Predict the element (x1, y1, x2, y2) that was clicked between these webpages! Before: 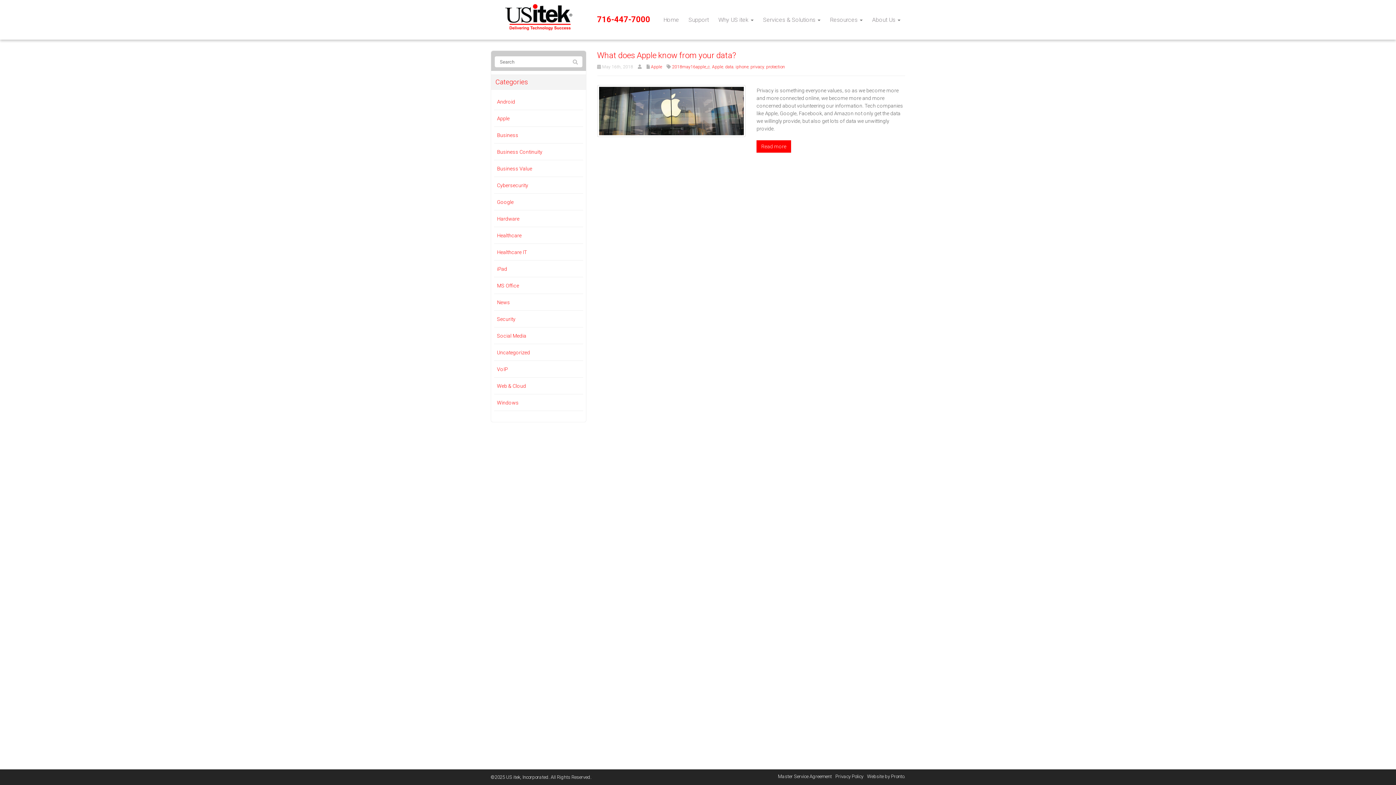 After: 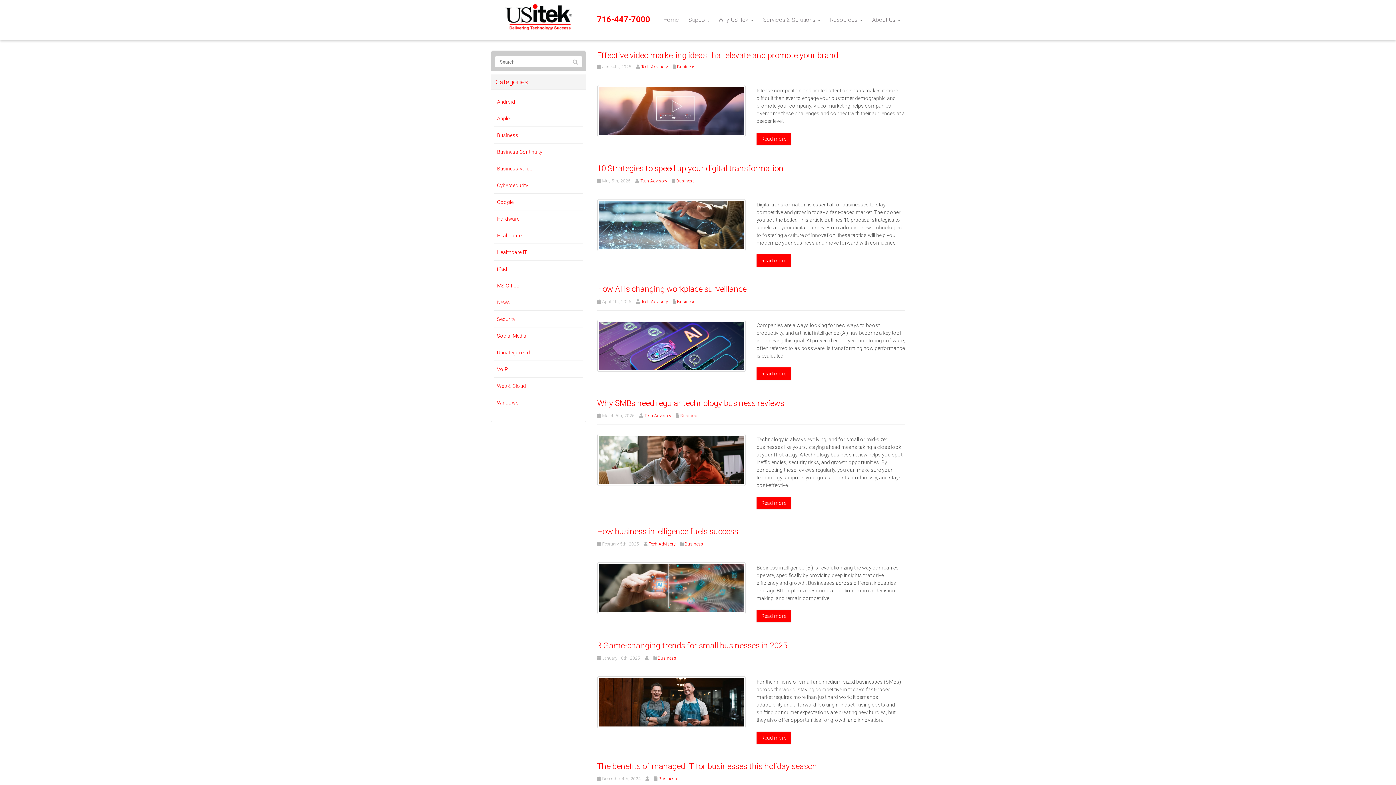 Action: bbox: (497, 132, 518, 138) label: Business